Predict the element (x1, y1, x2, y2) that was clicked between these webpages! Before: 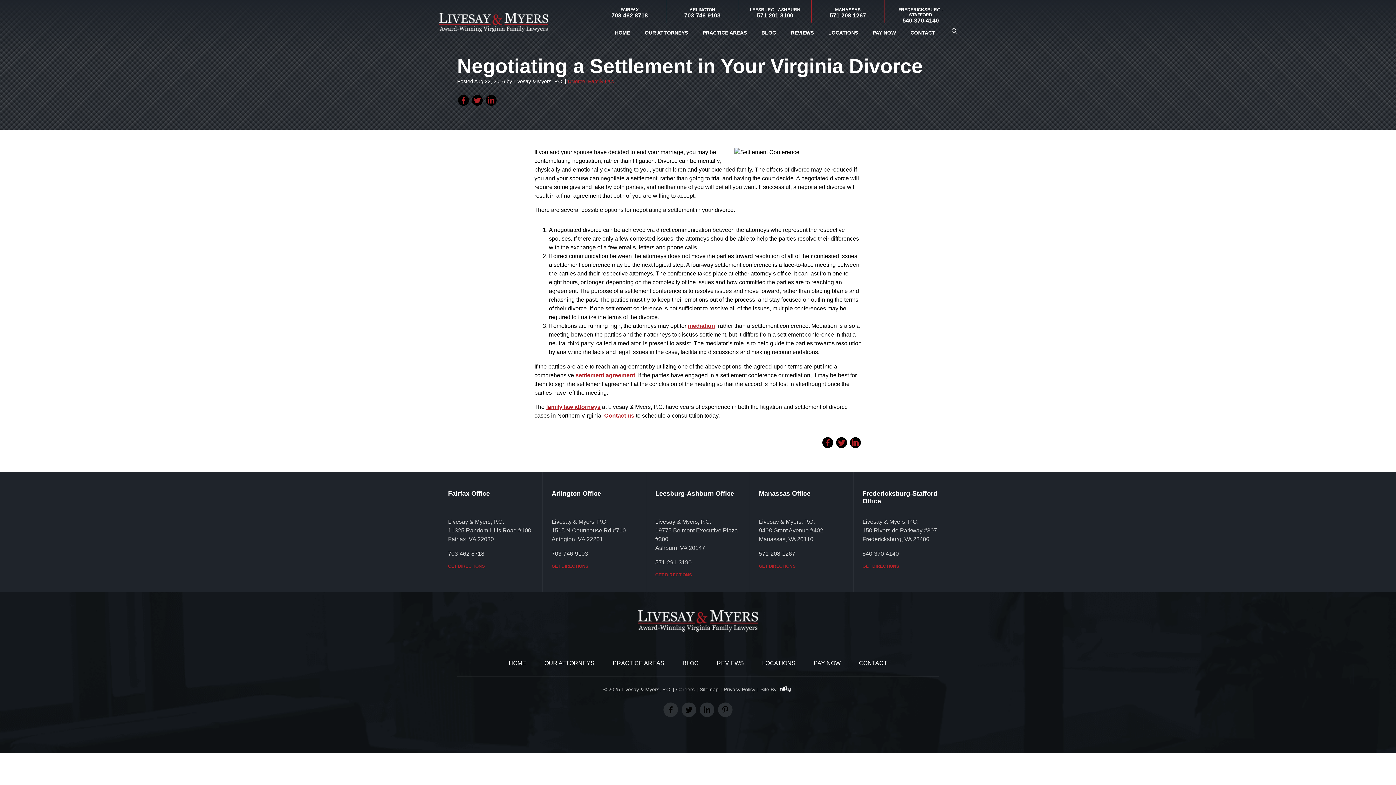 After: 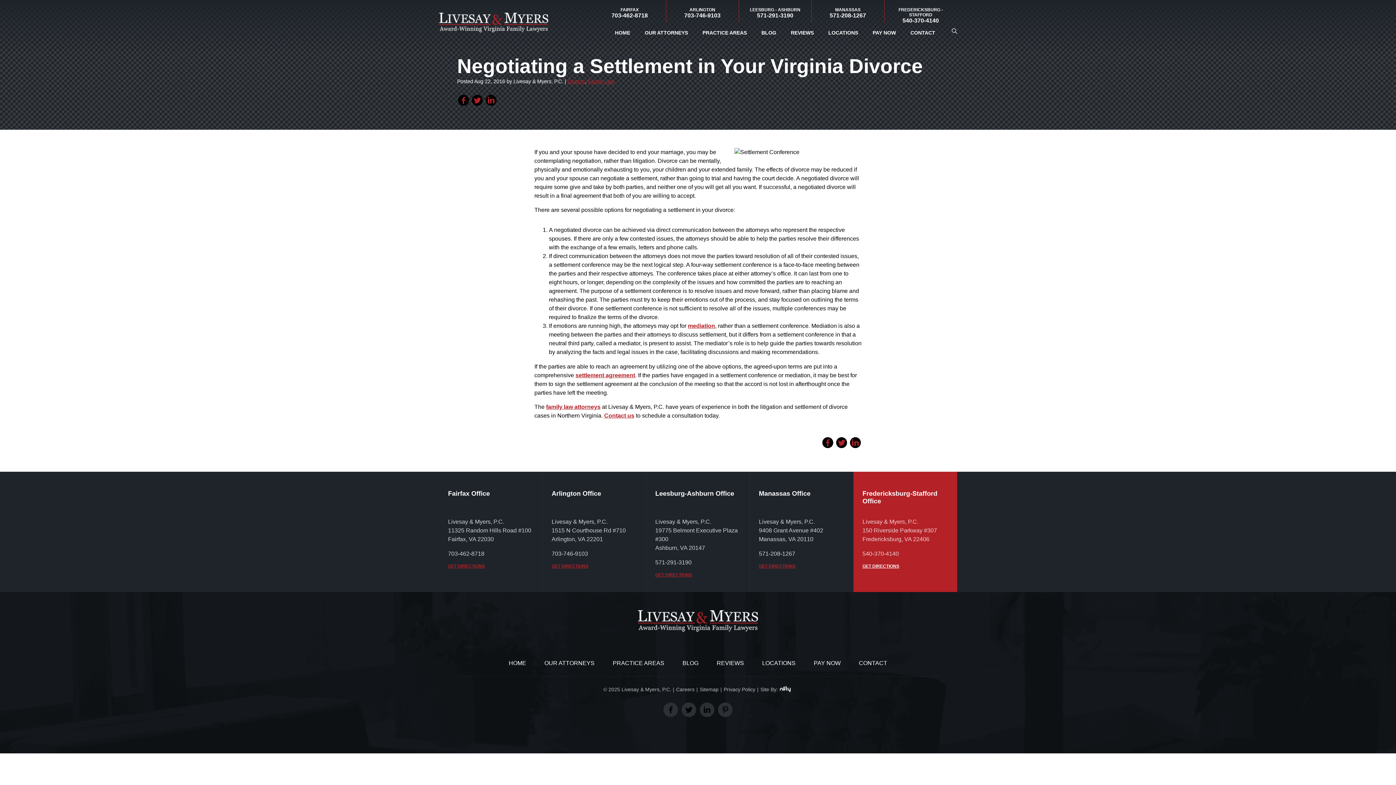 Action: label: GET DIRECTIONS bbox: (862, 562, 948, 570)